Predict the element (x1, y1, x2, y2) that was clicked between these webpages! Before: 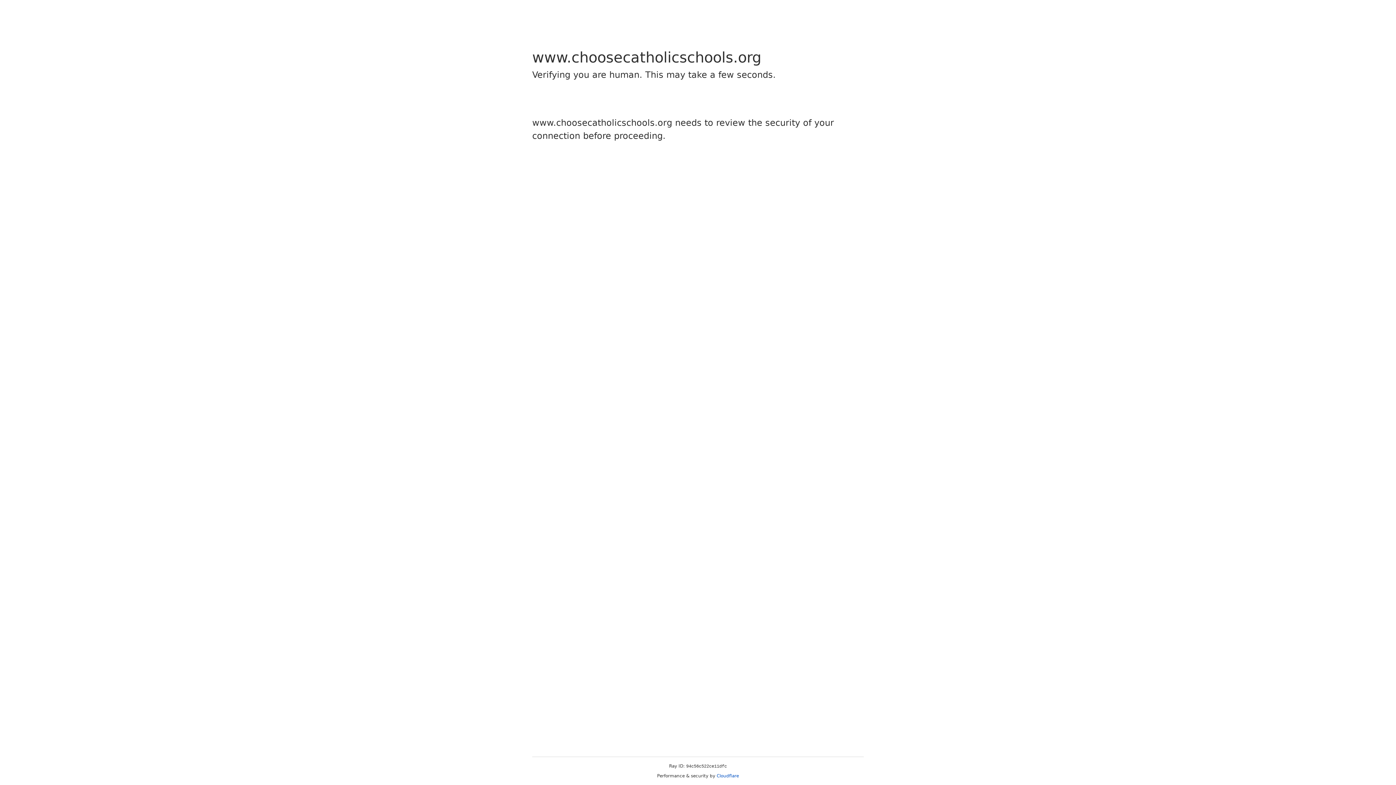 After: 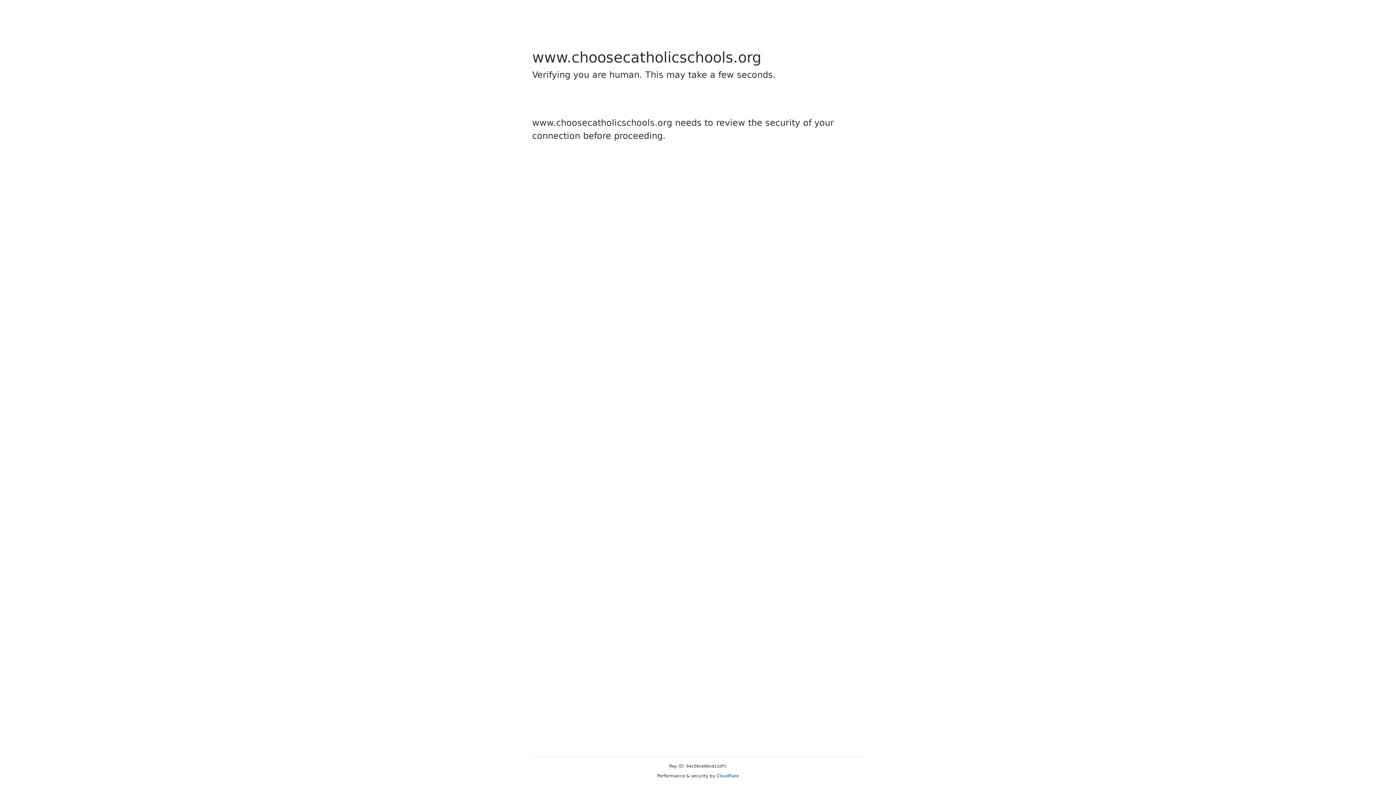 Action: label: Cloudflare bbox: (716, 773, 739, 778)